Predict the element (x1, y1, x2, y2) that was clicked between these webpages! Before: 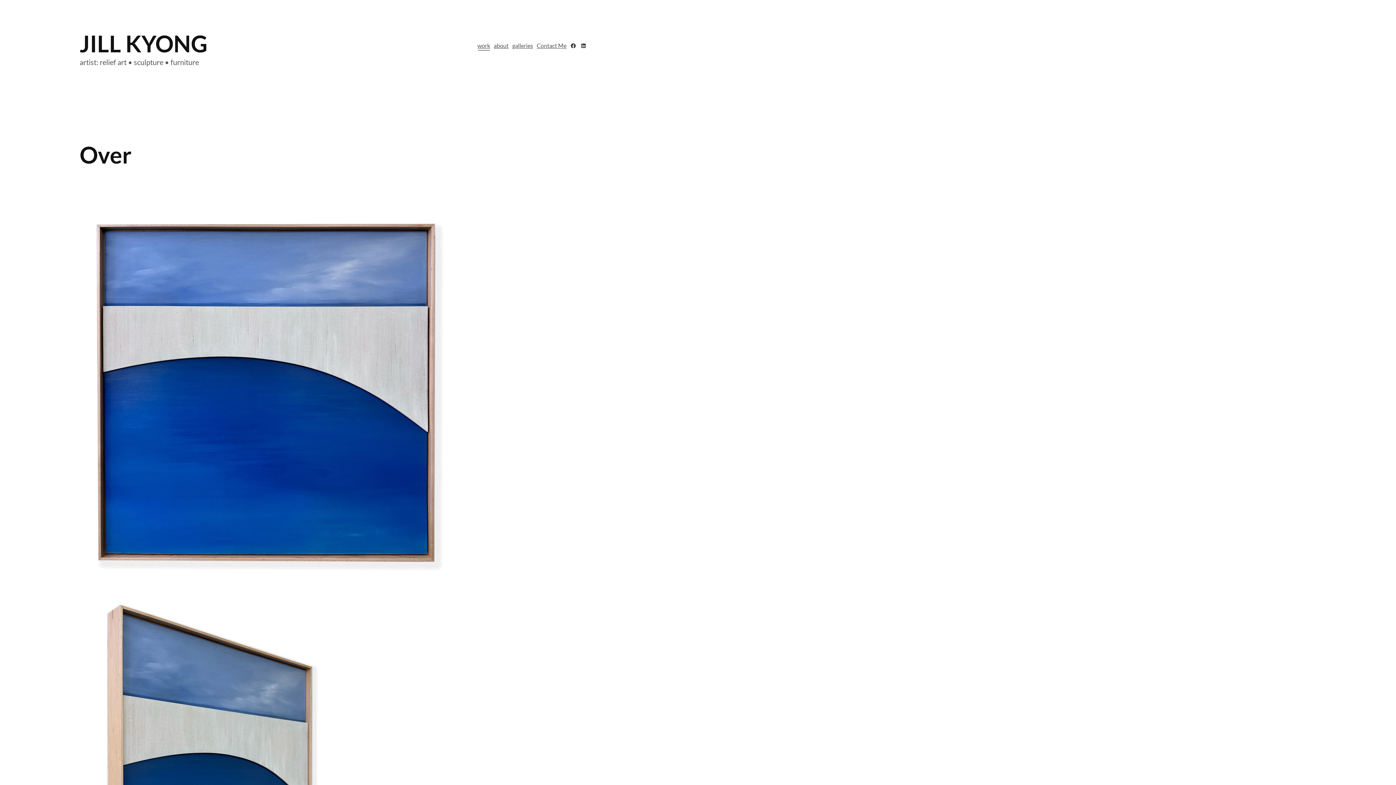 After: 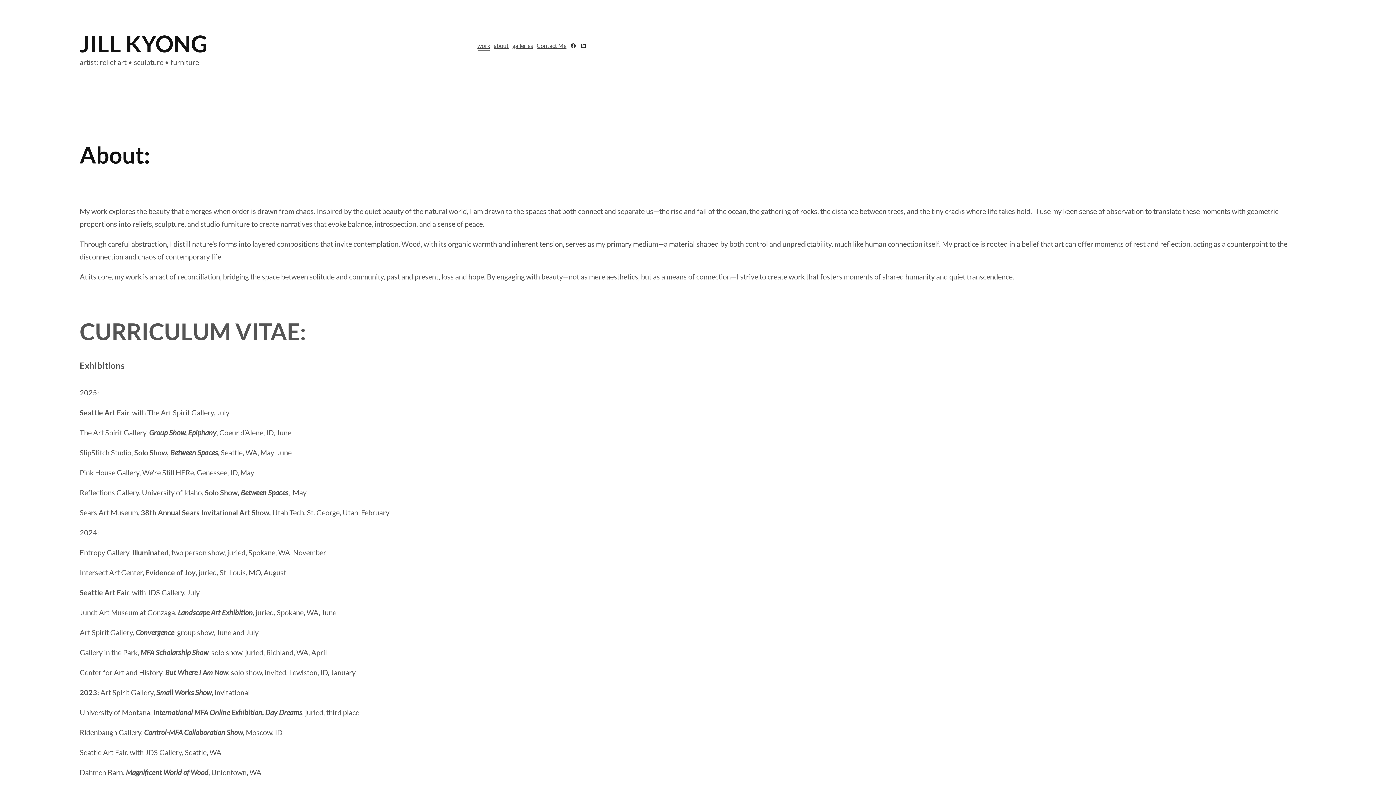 Action: bbox: (492, 37, 510, 54) label: about